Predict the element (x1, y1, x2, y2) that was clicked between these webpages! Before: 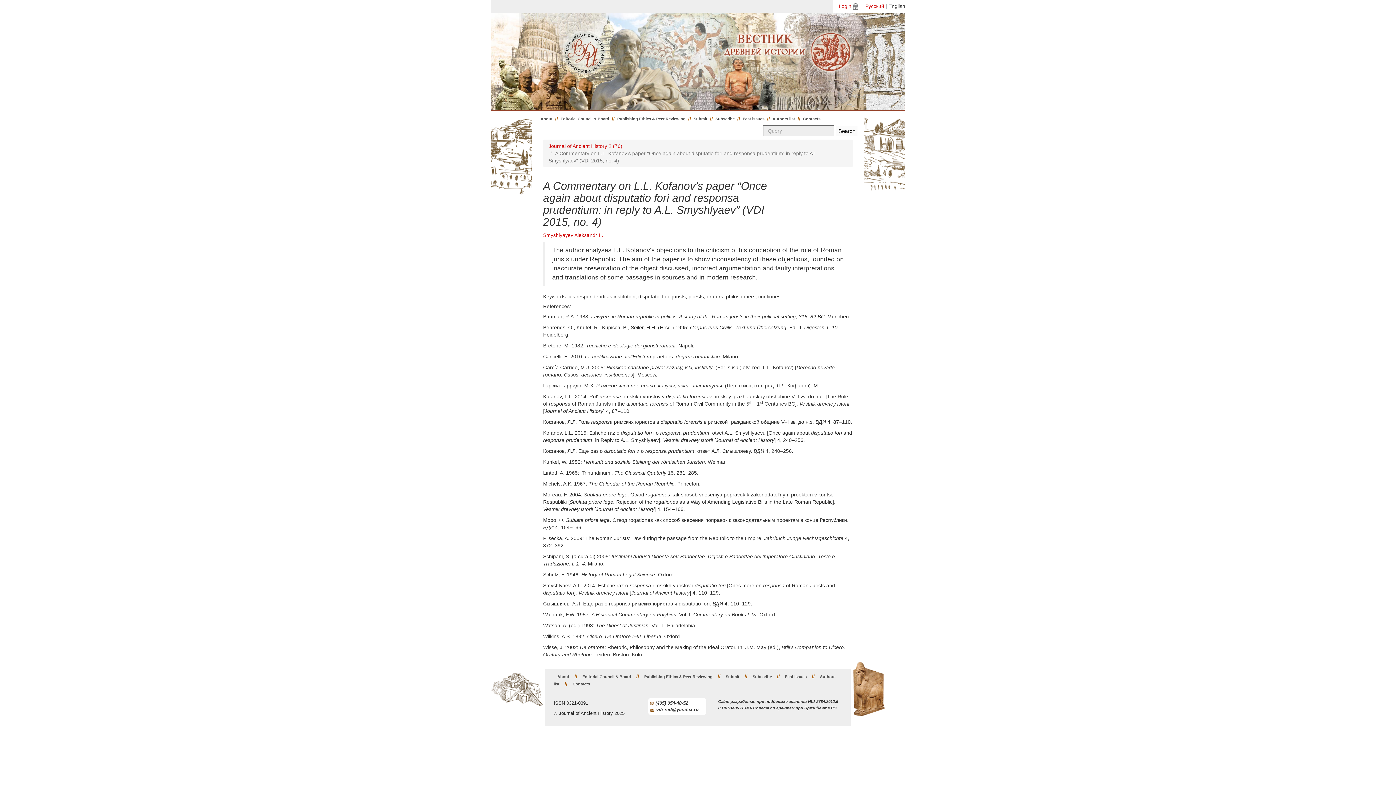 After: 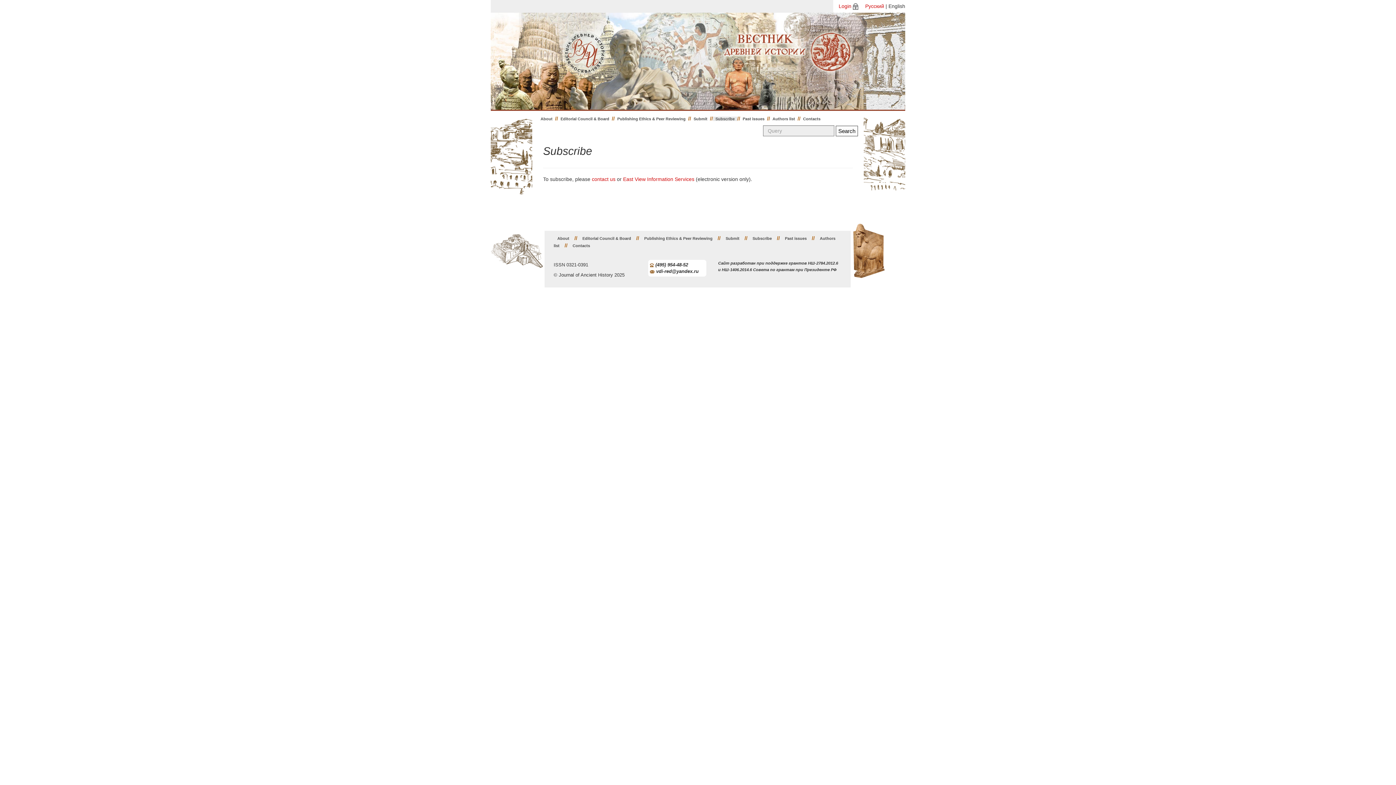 Action: label: Subscribe bbox: (713, 116, 737, 121)